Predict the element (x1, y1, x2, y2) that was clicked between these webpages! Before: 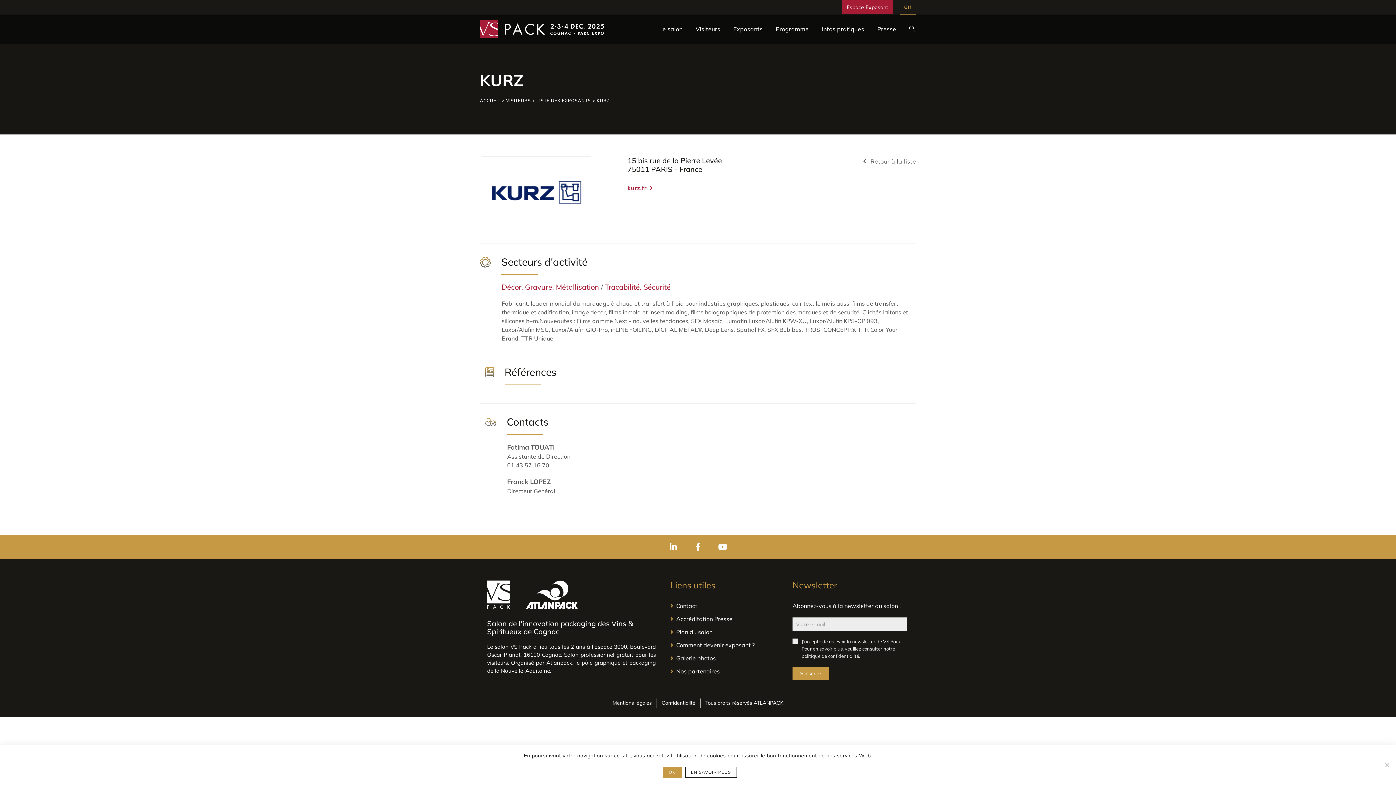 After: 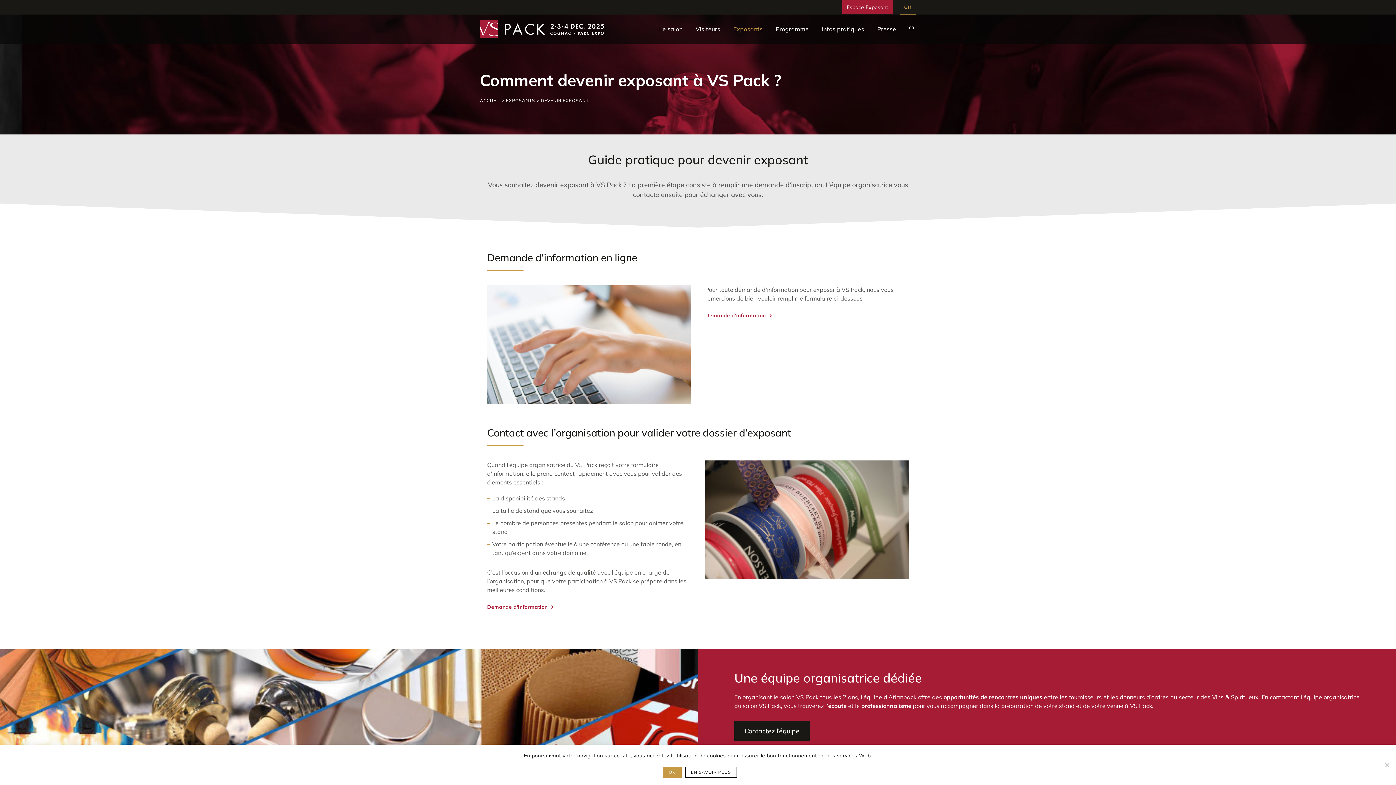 Action: label: Comment devenir exposant ? bbox: (670, 640, 778, 649)